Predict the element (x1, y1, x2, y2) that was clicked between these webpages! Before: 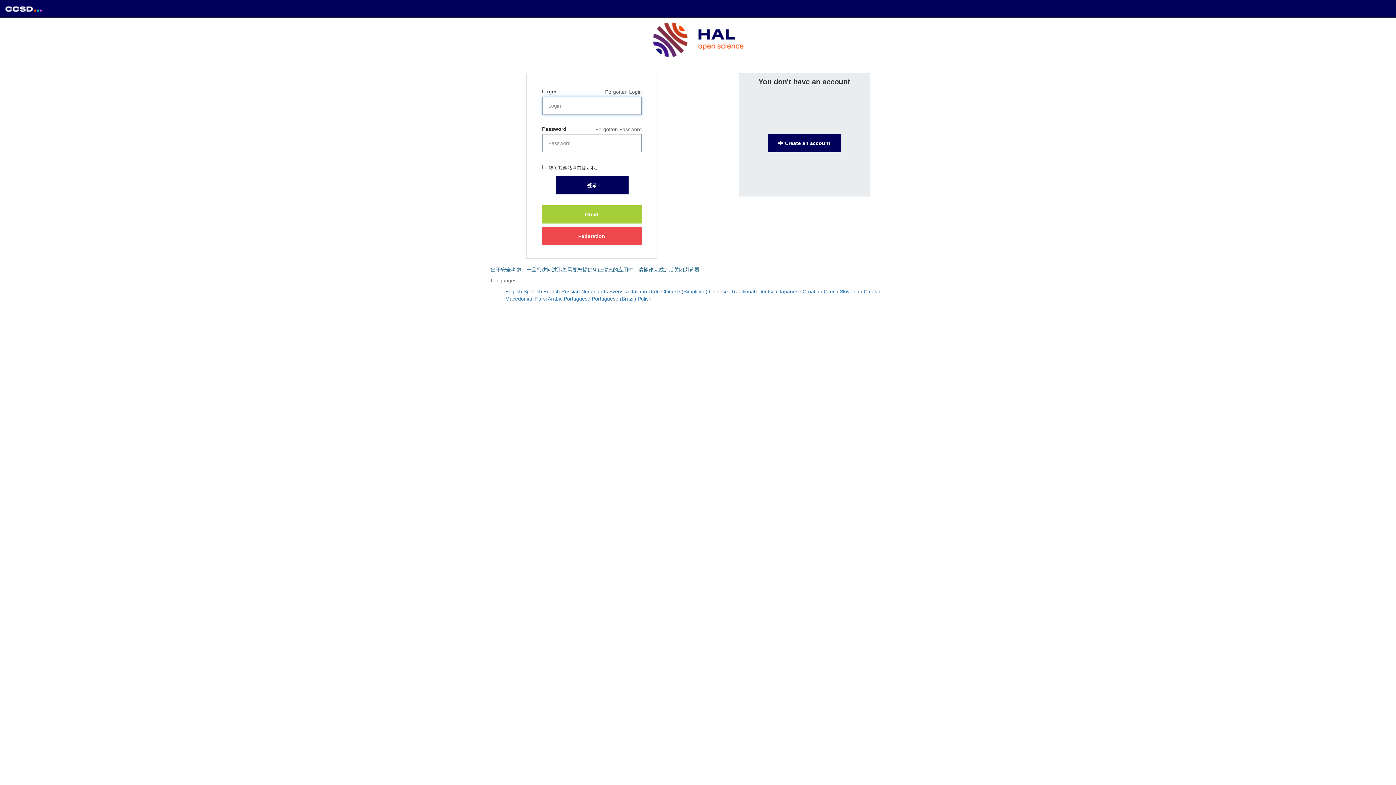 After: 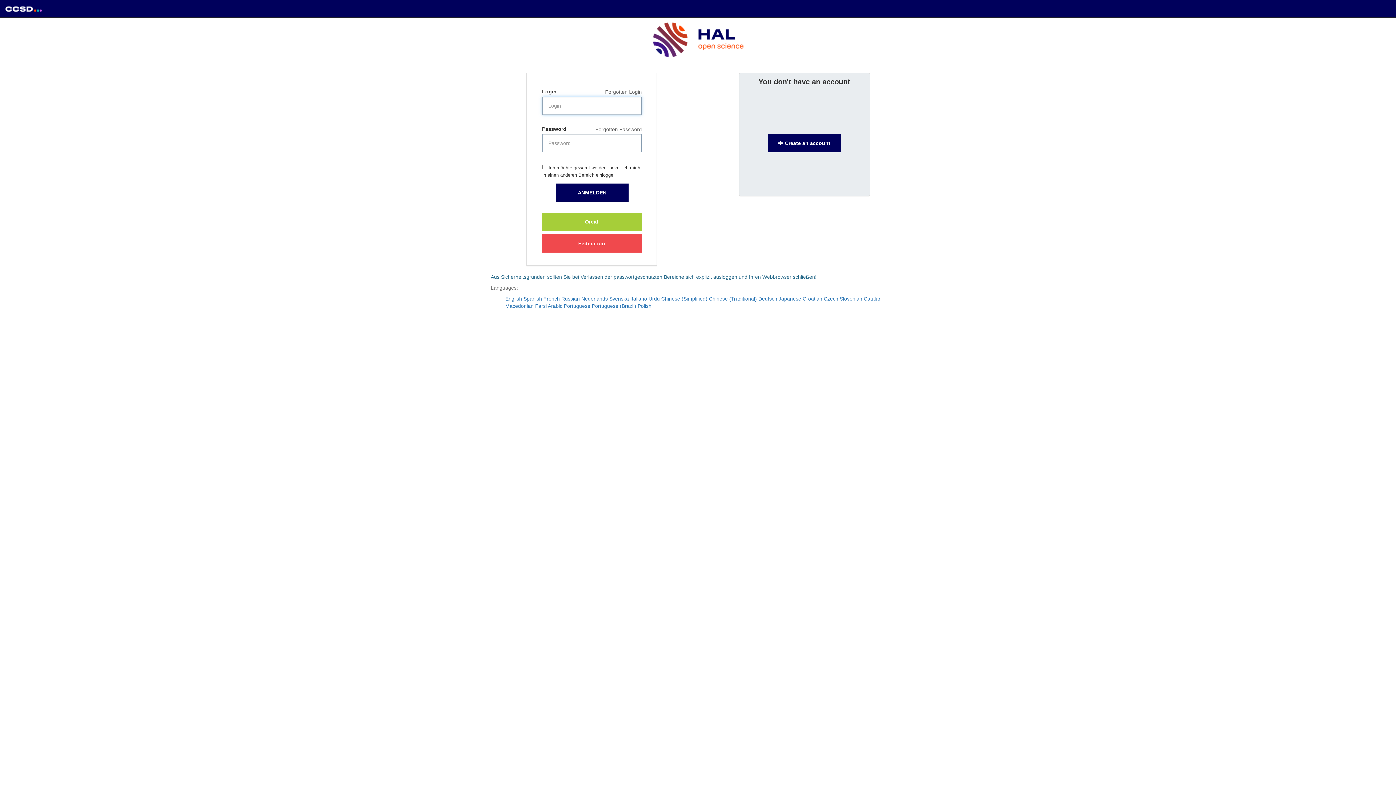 Action: bbox: (758, 288, 777, 294) label: Deutsch